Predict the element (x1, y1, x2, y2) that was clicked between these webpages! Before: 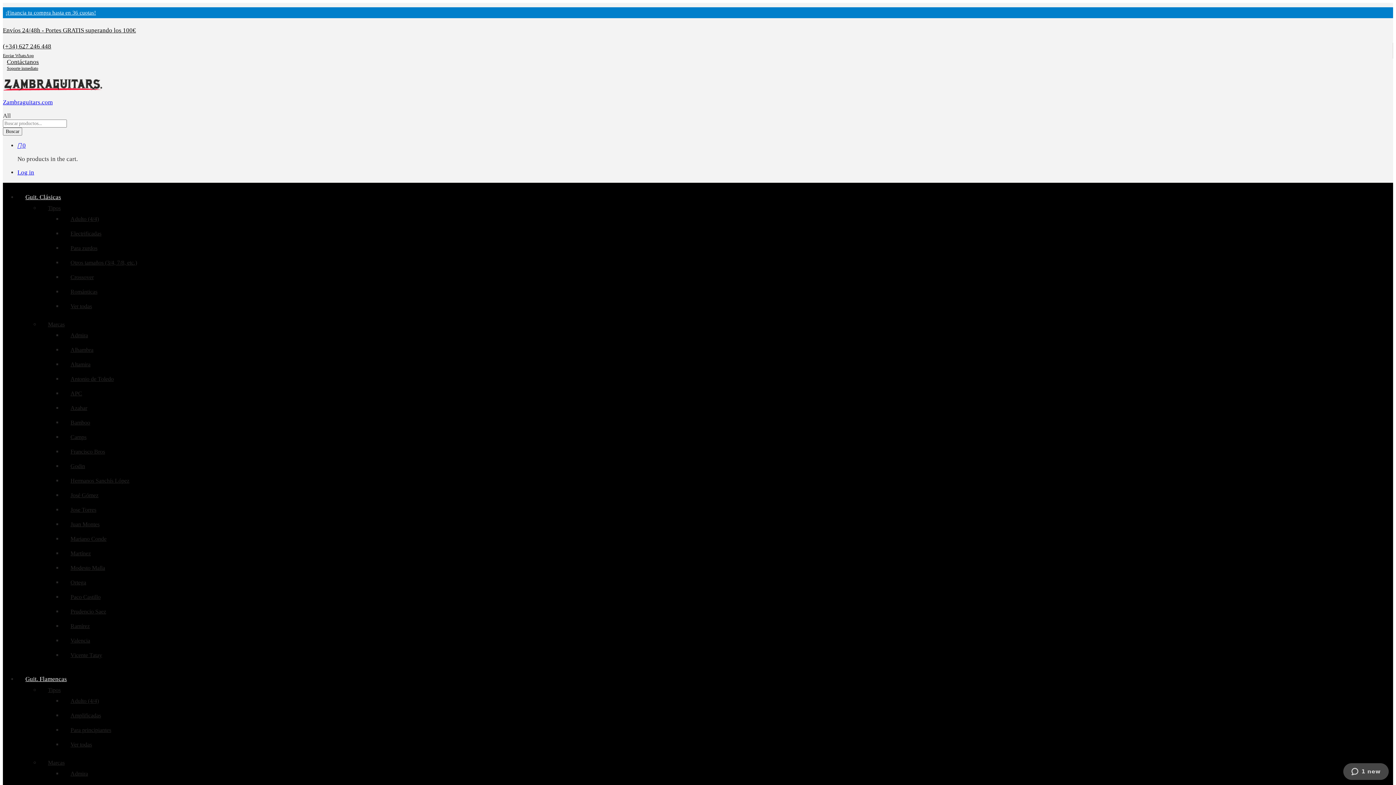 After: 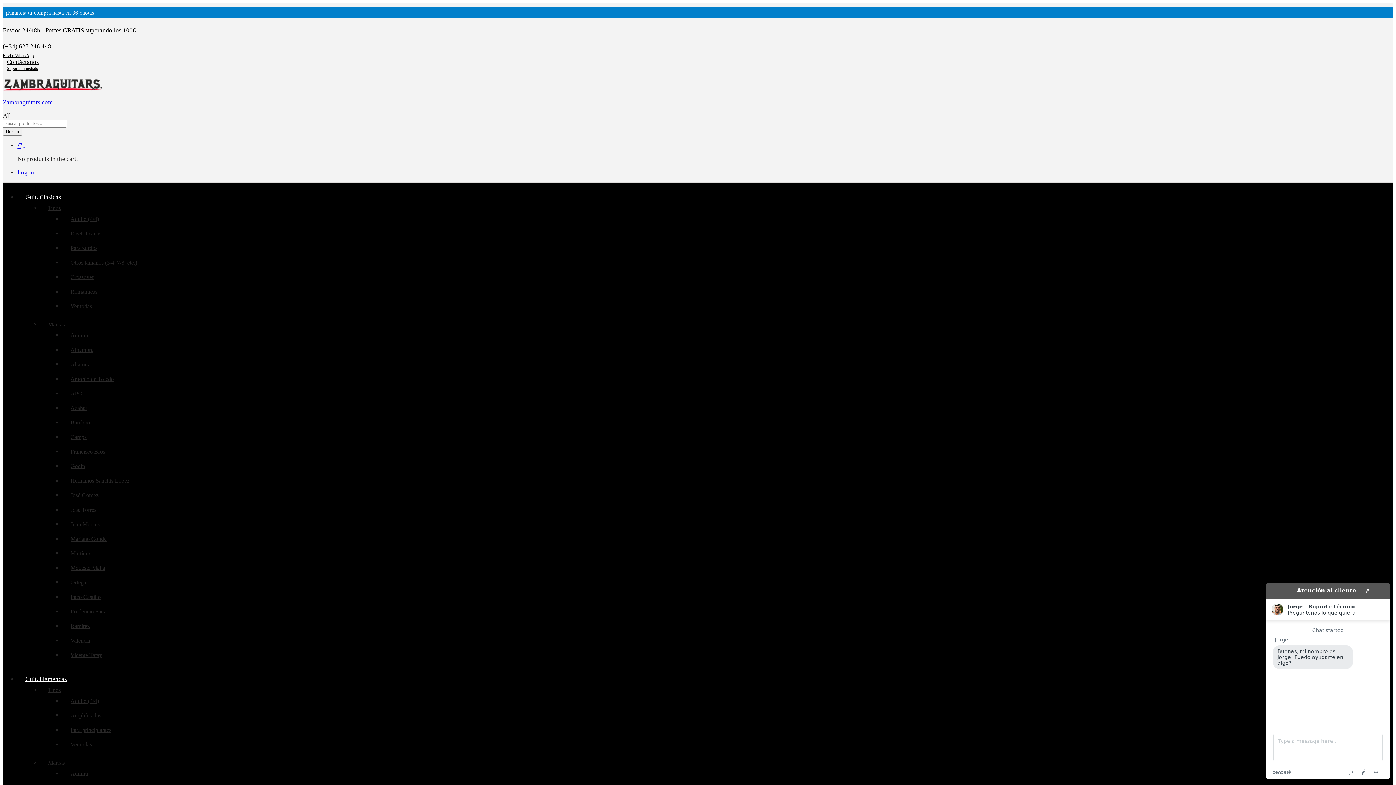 Action: label: Godin bbox: (70, 463, 85, 469)